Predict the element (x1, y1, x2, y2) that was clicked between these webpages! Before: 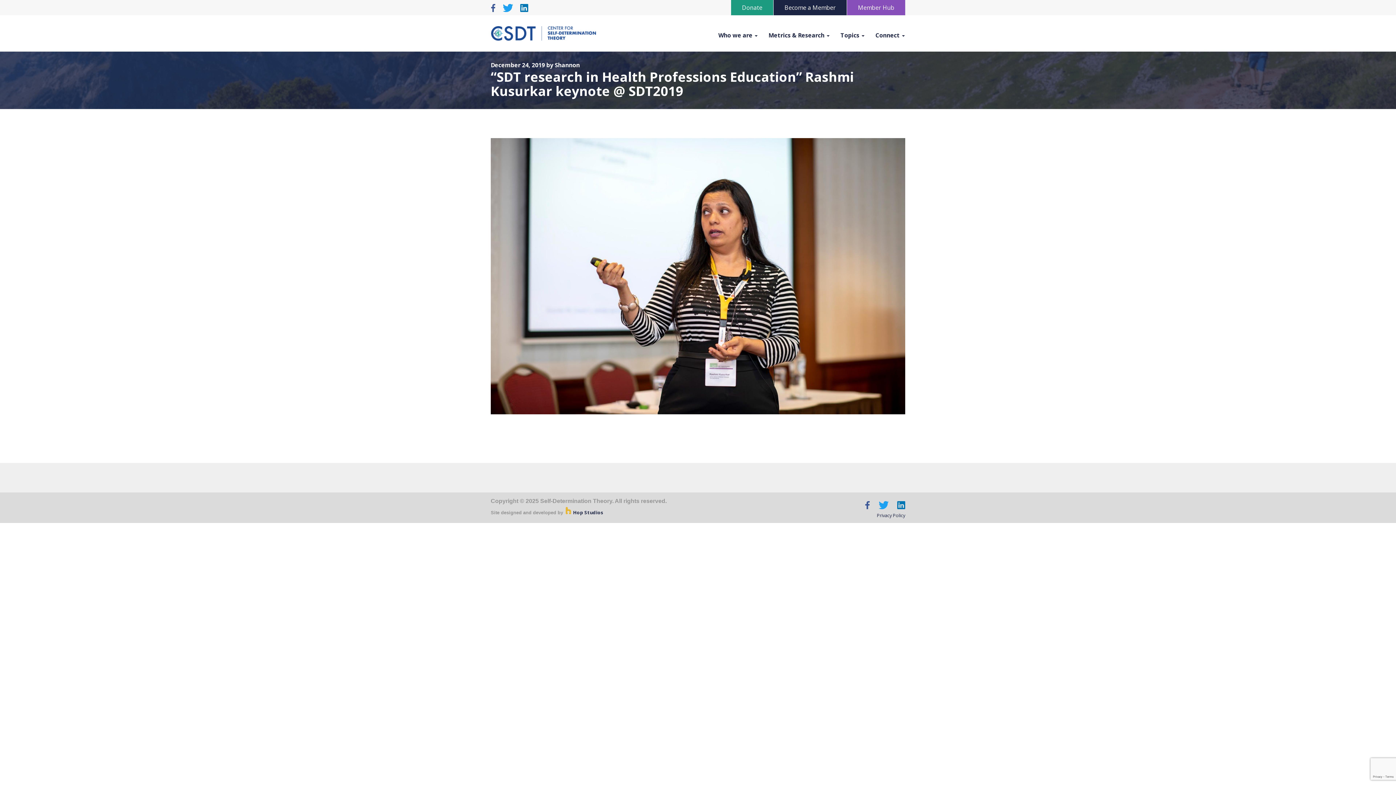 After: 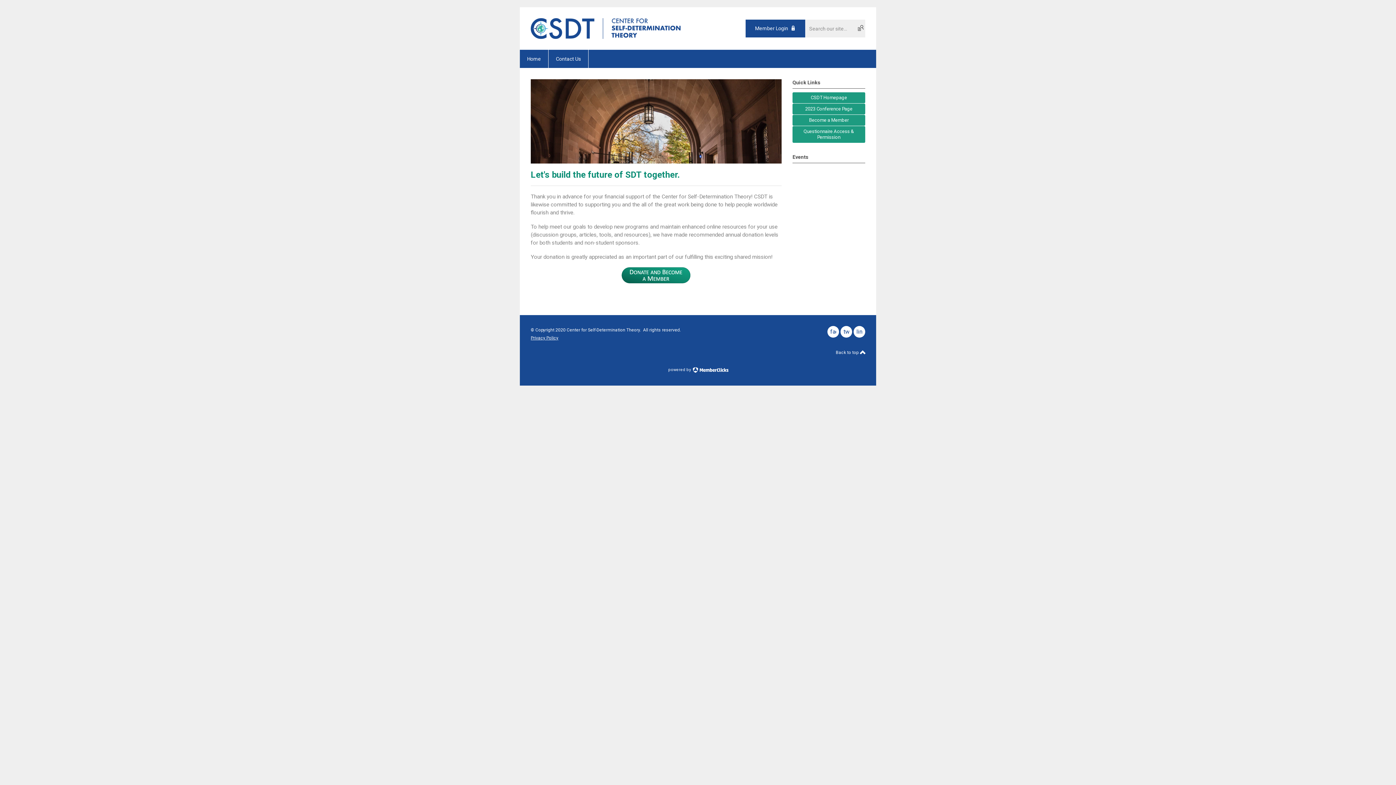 Action: bbox: (773, 0, 846, 15) label: Become a Member